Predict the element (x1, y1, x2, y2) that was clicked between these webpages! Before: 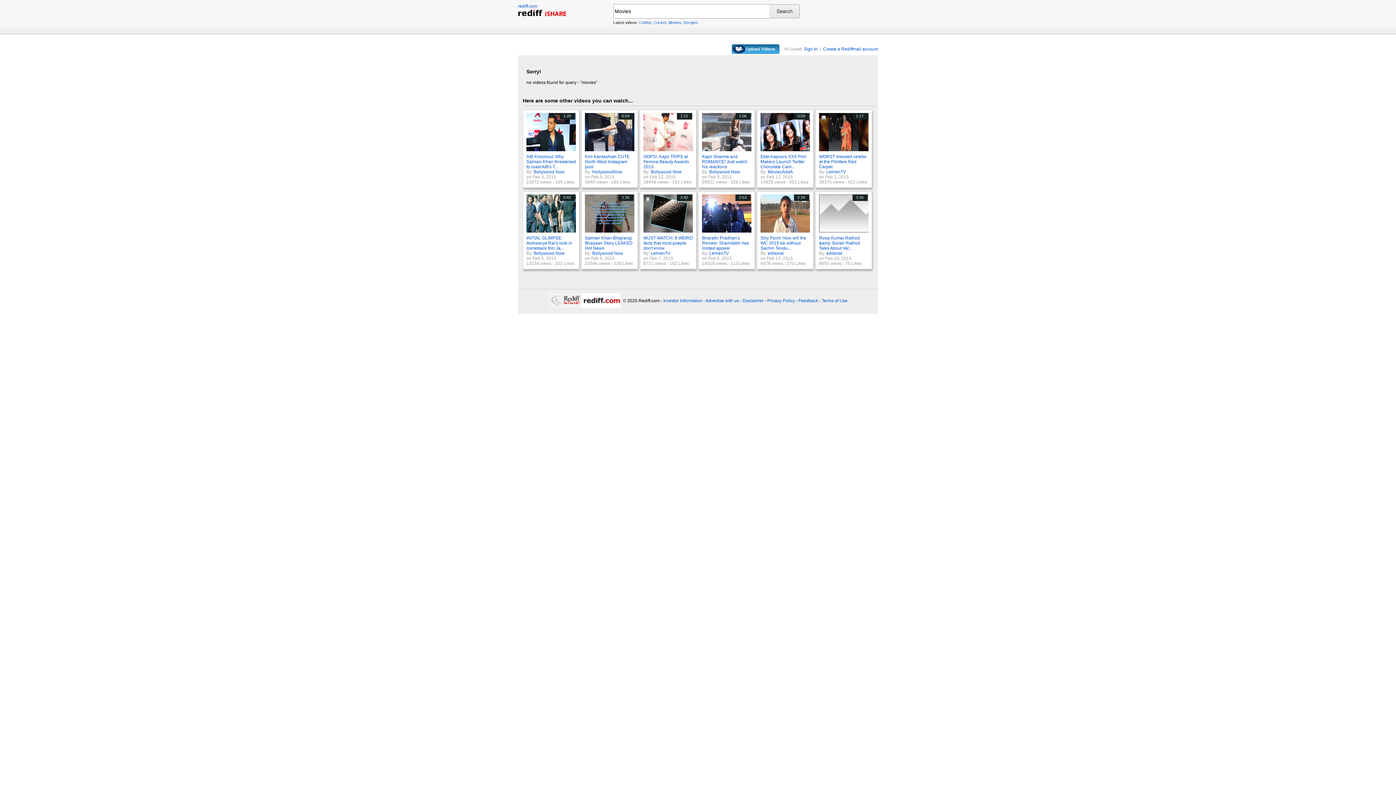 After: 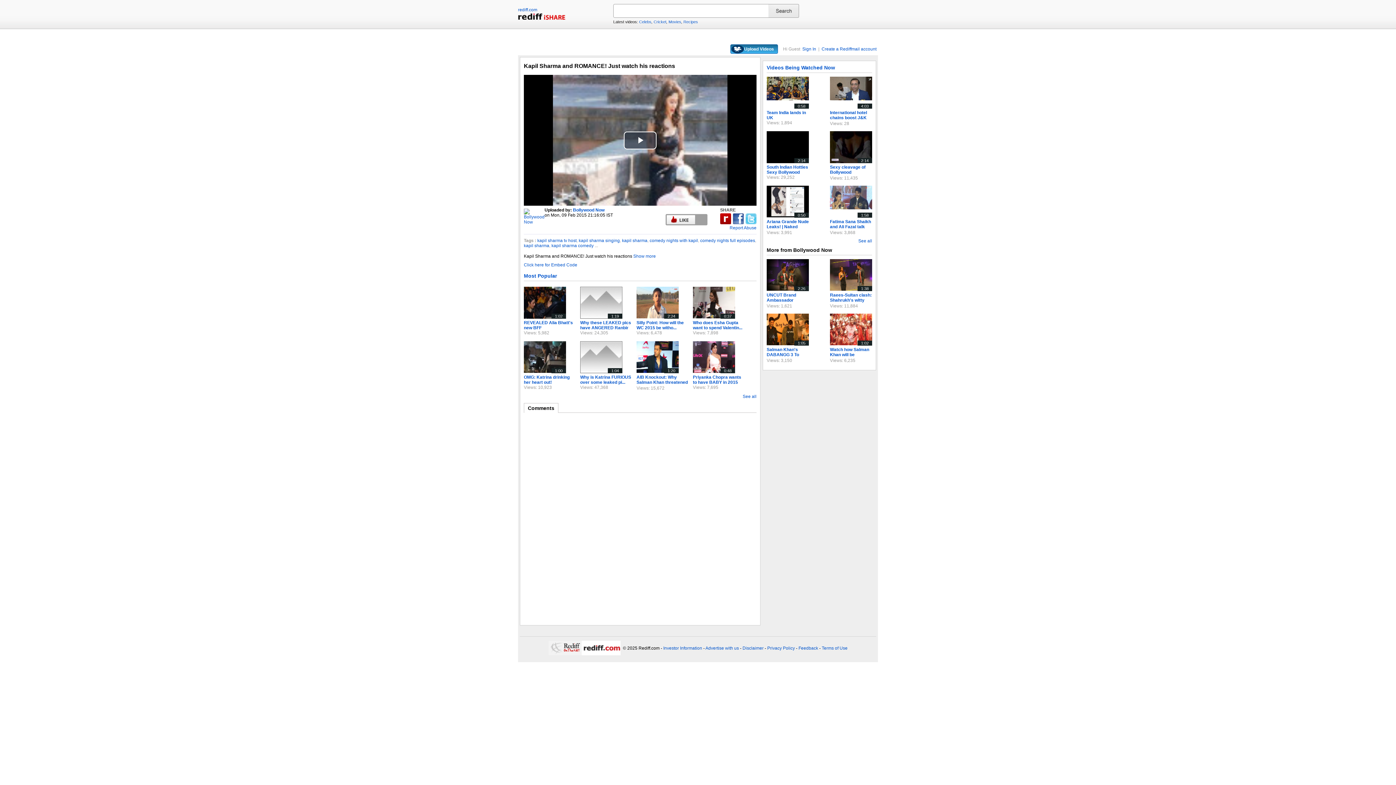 Action: label: Kapil Sharma and ROMANCE! Just watch his reactions bbox: (702, 154, 747, 169)